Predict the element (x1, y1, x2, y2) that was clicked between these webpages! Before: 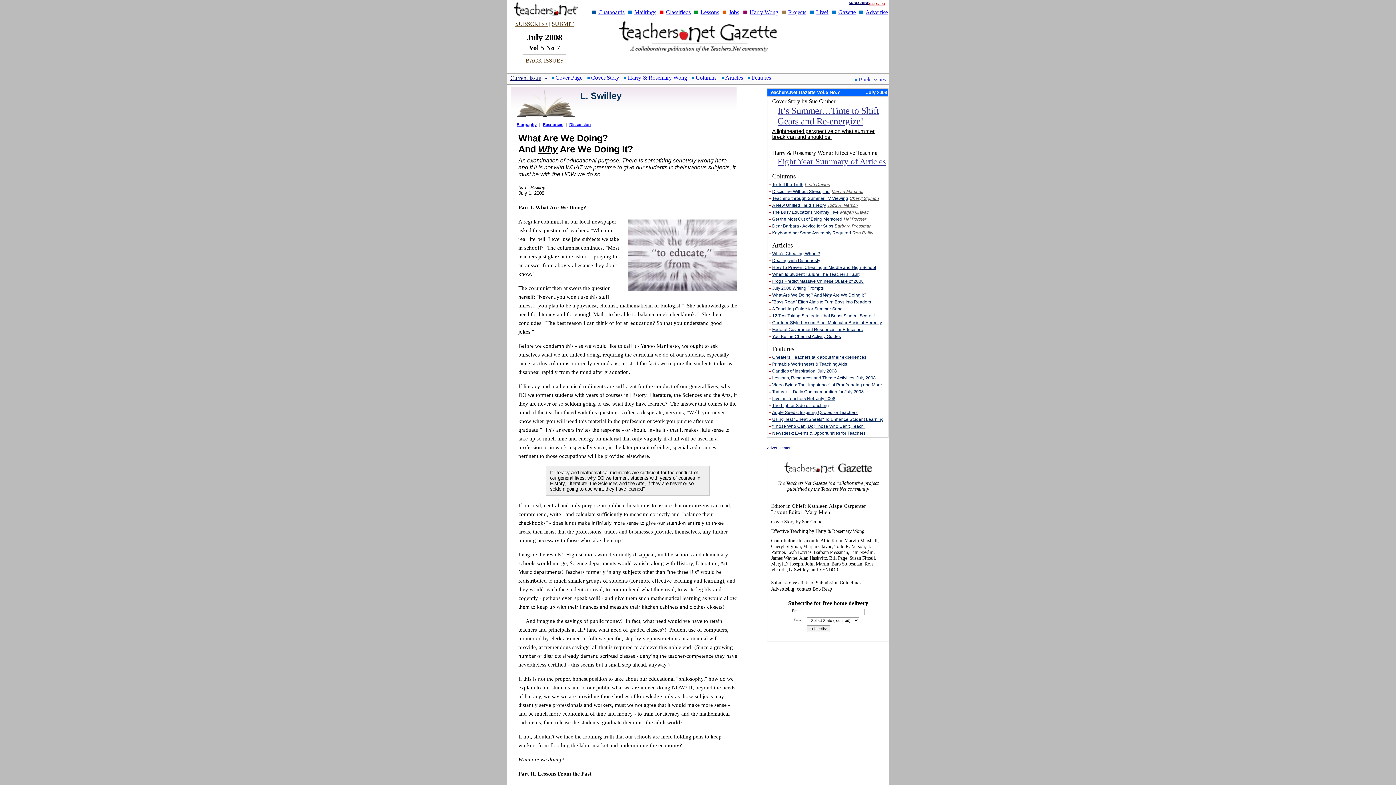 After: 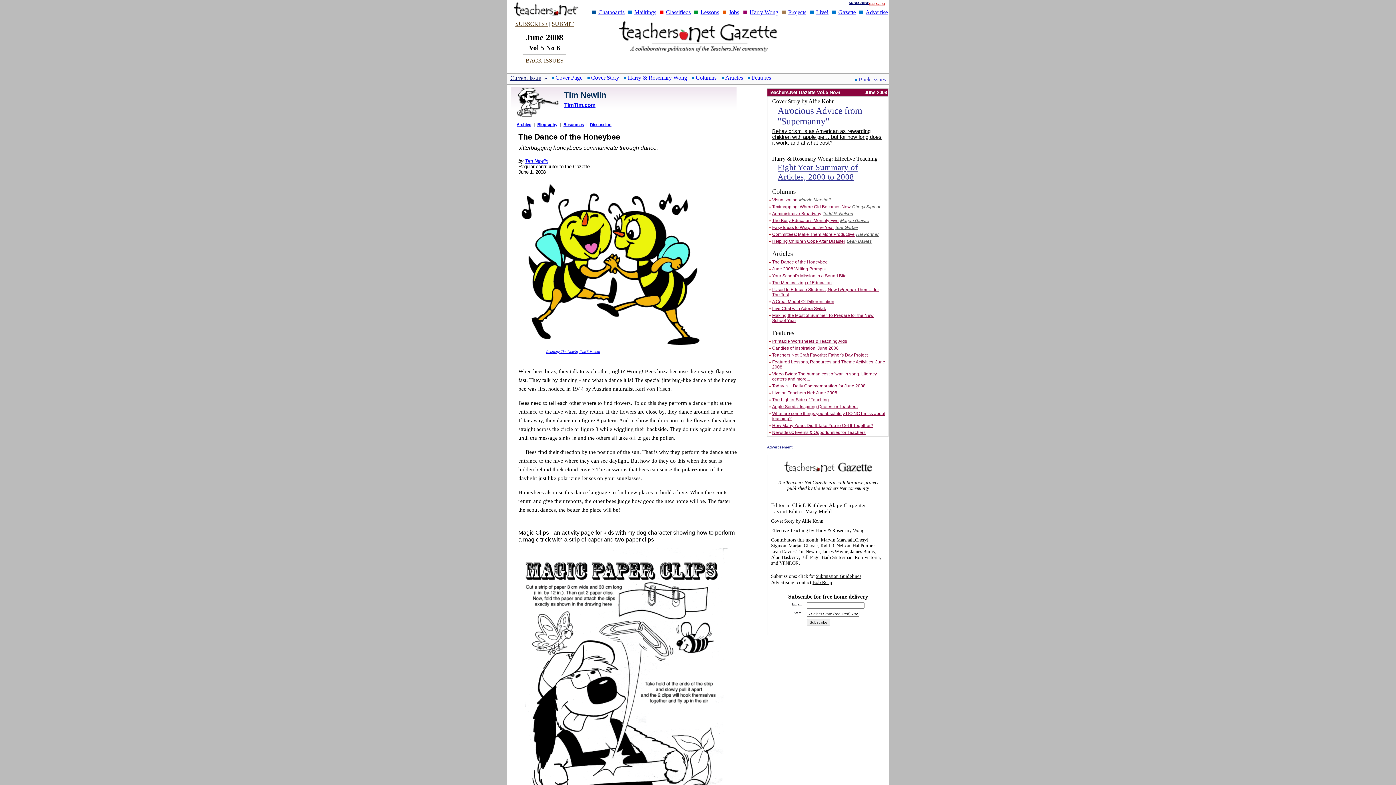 Action: bbox: (850, 549, 873, 555) label: Tim Newlin